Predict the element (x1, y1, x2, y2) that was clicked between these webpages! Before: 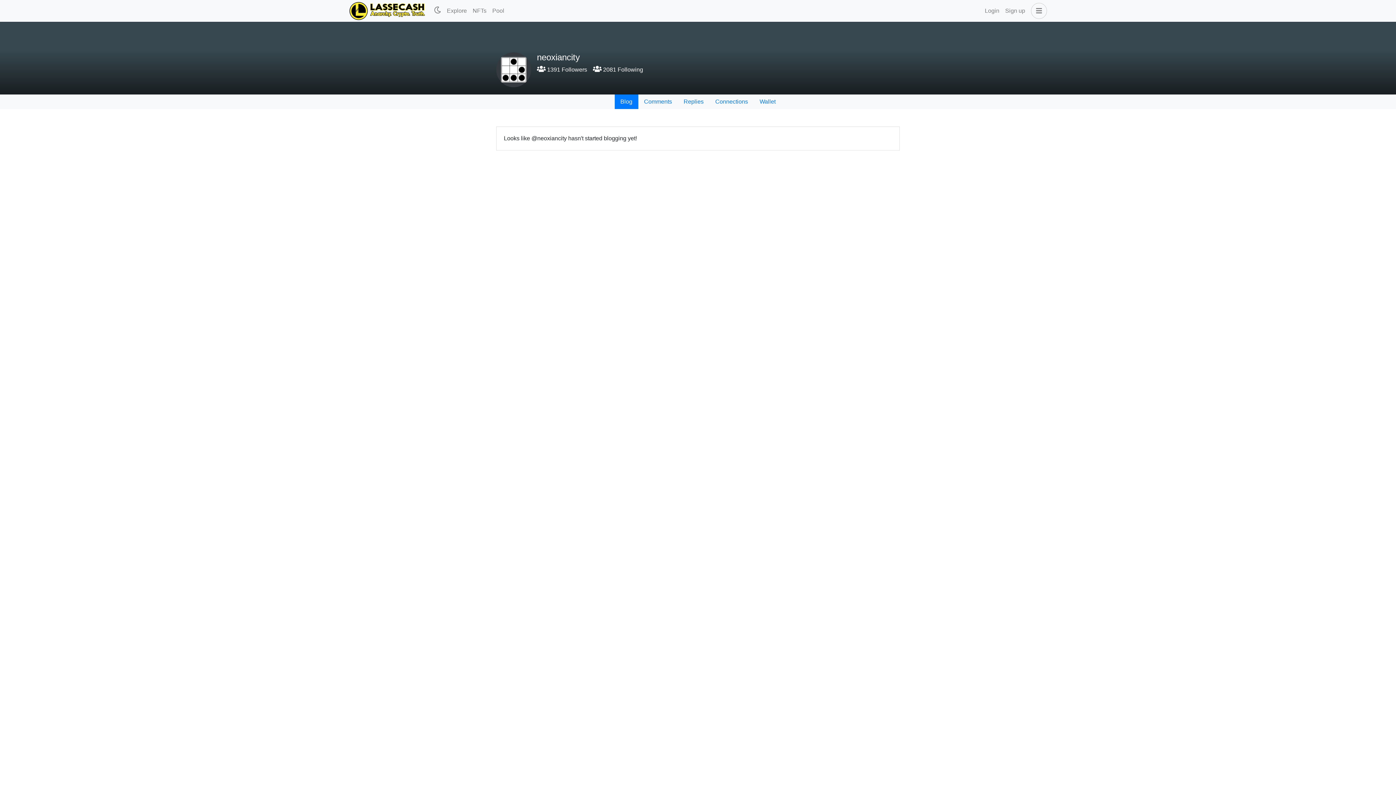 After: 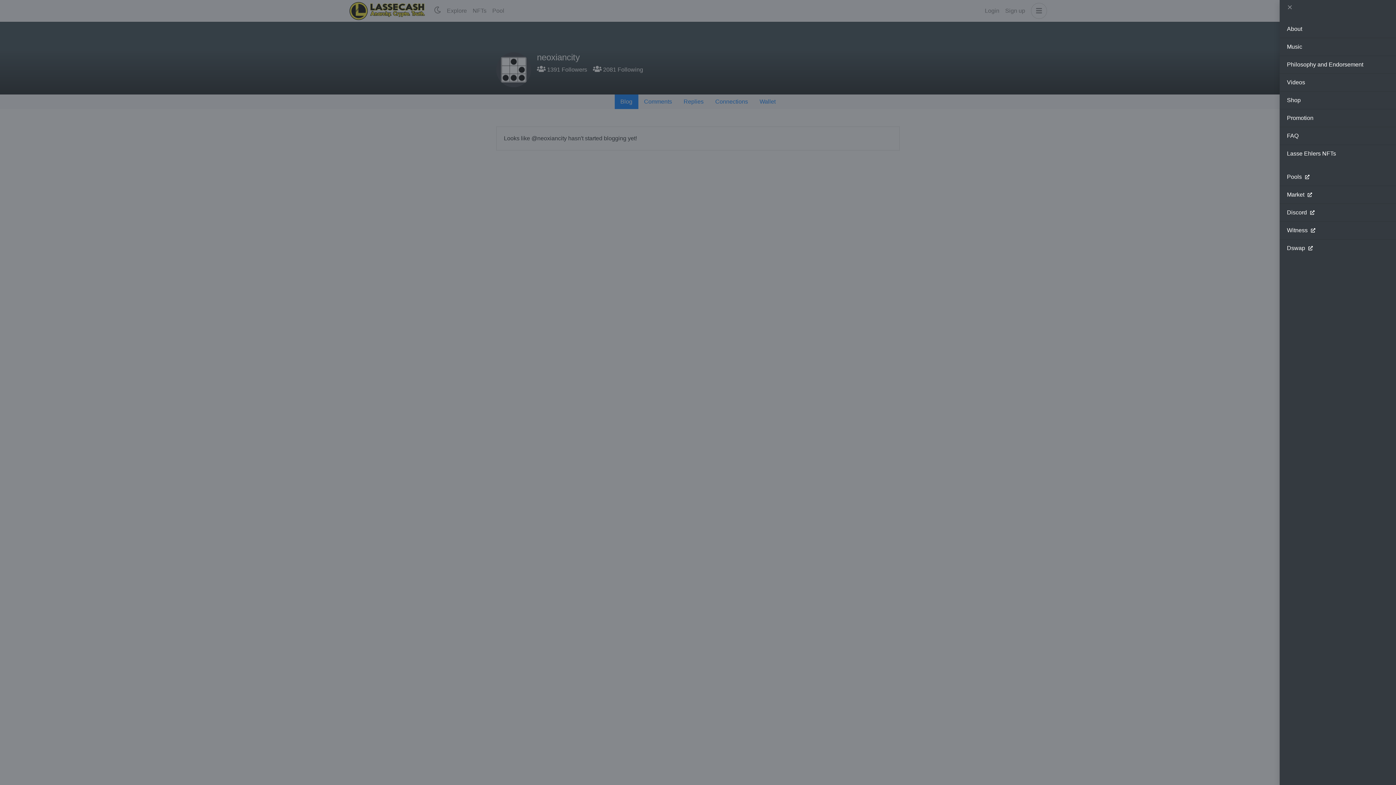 Action: bbox: (1028, 2, 1047, 18)